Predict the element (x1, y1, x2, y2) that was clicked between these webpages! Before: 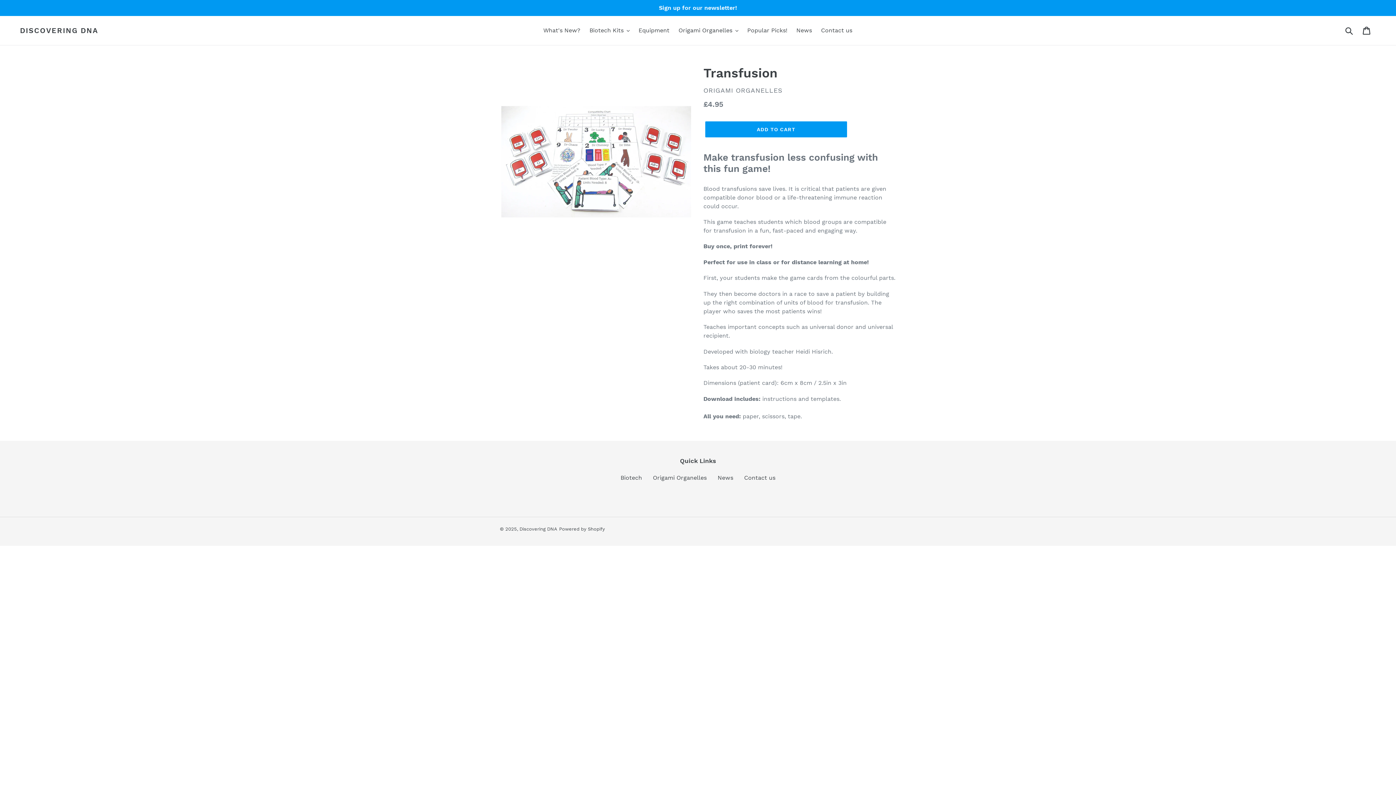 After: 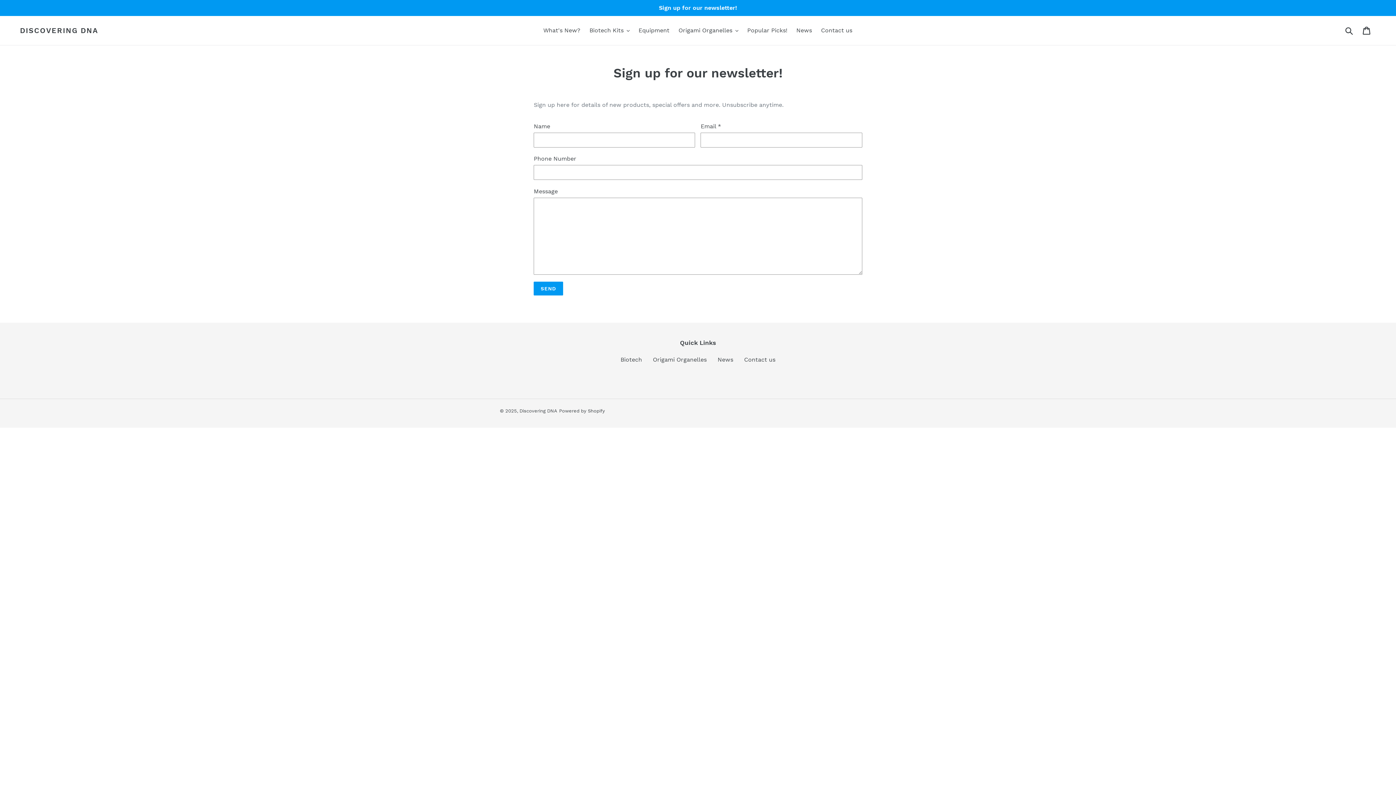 Action: bbox: (0, 0, 1396, 16) label: Sign up for our newsletter!